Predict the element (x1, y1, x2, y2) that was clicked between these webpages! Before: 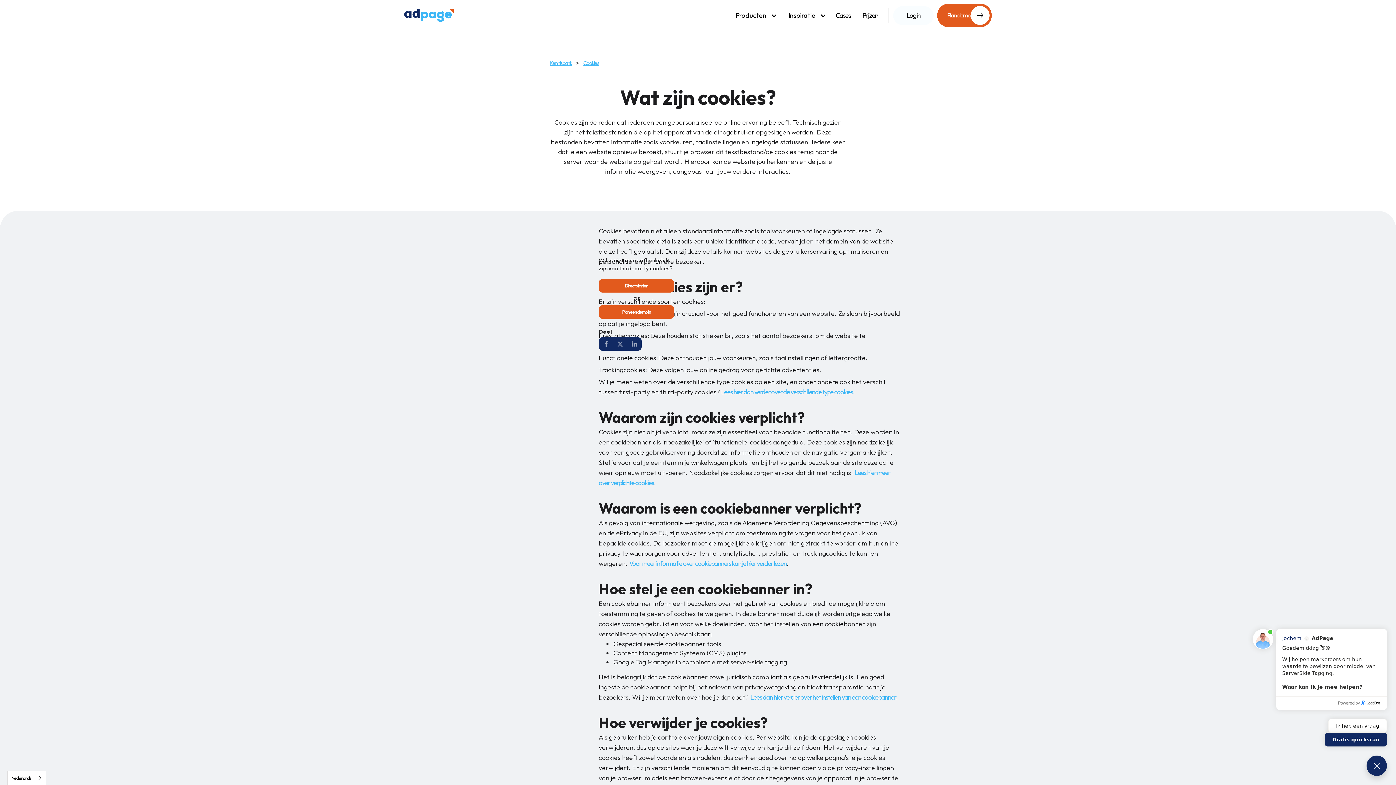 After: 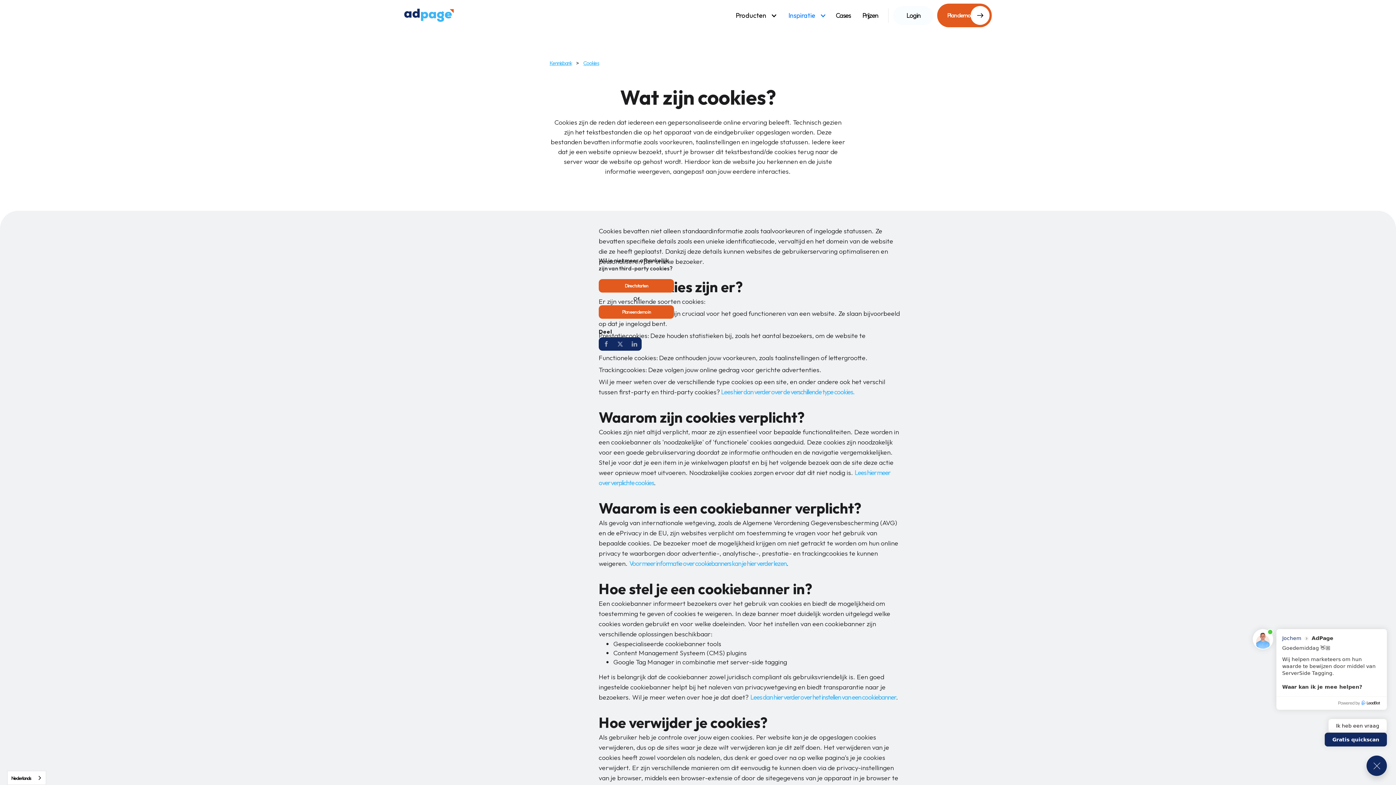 Action: bbox: (782, 6, 828, 24) label: Inspiratie